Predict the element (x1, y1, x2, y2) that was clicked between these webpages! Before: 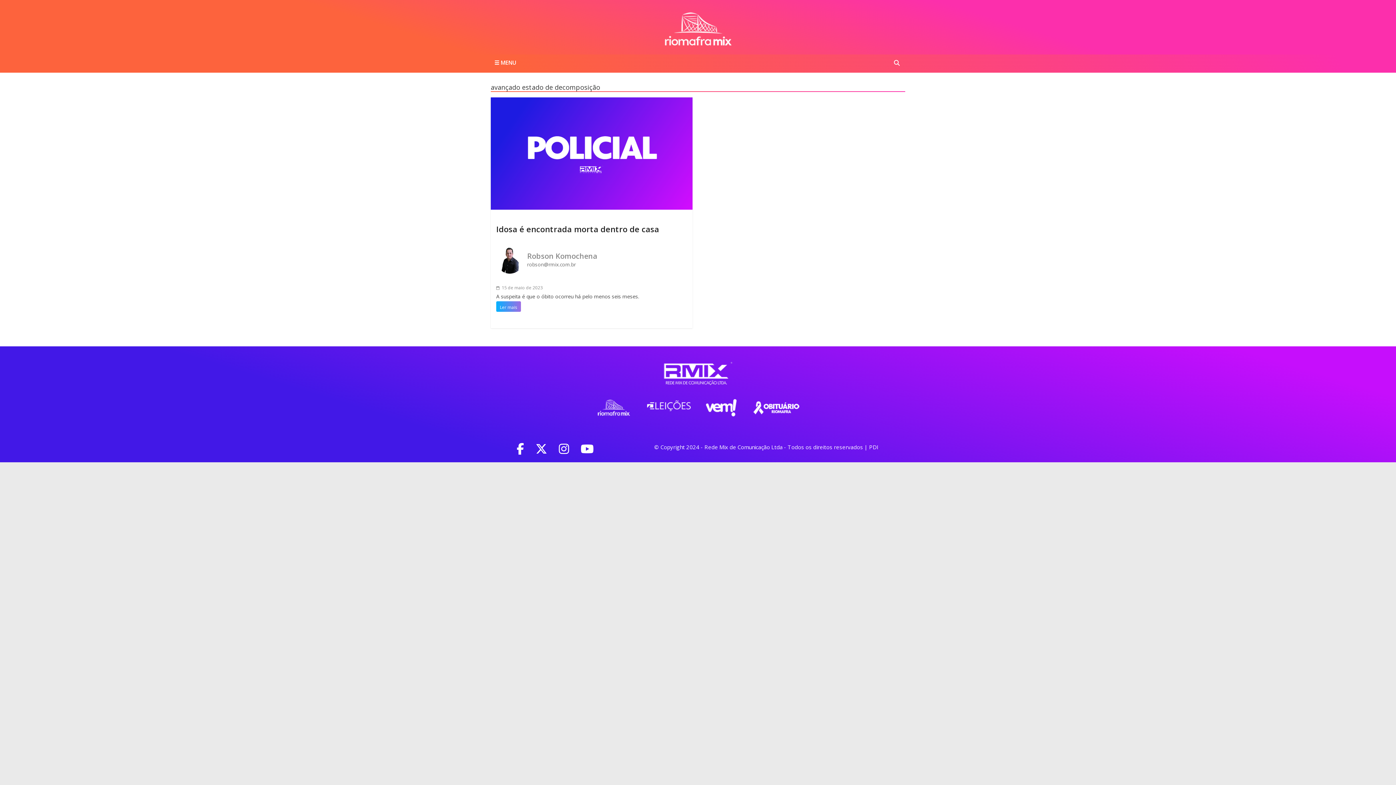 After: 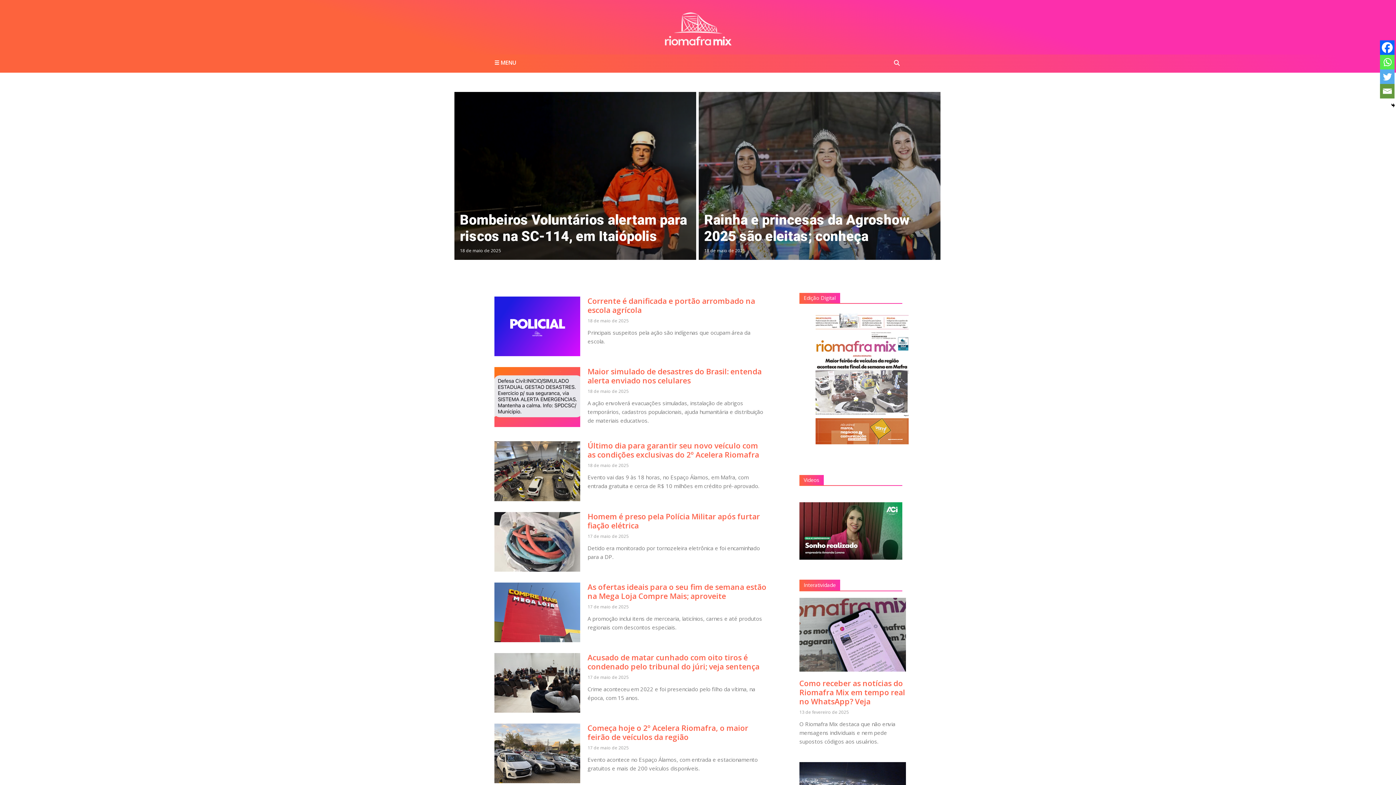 Action: bbox: (662, 11, 733, 19)